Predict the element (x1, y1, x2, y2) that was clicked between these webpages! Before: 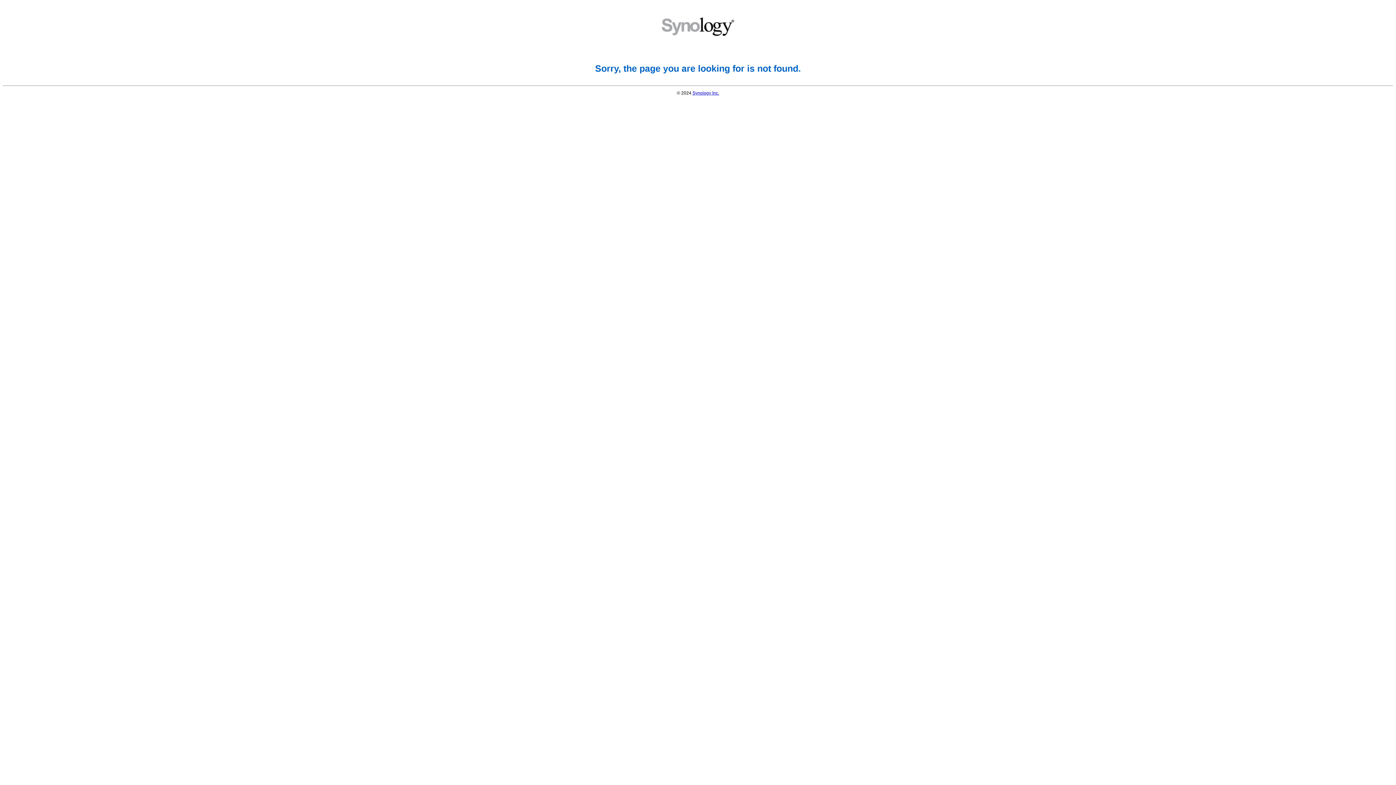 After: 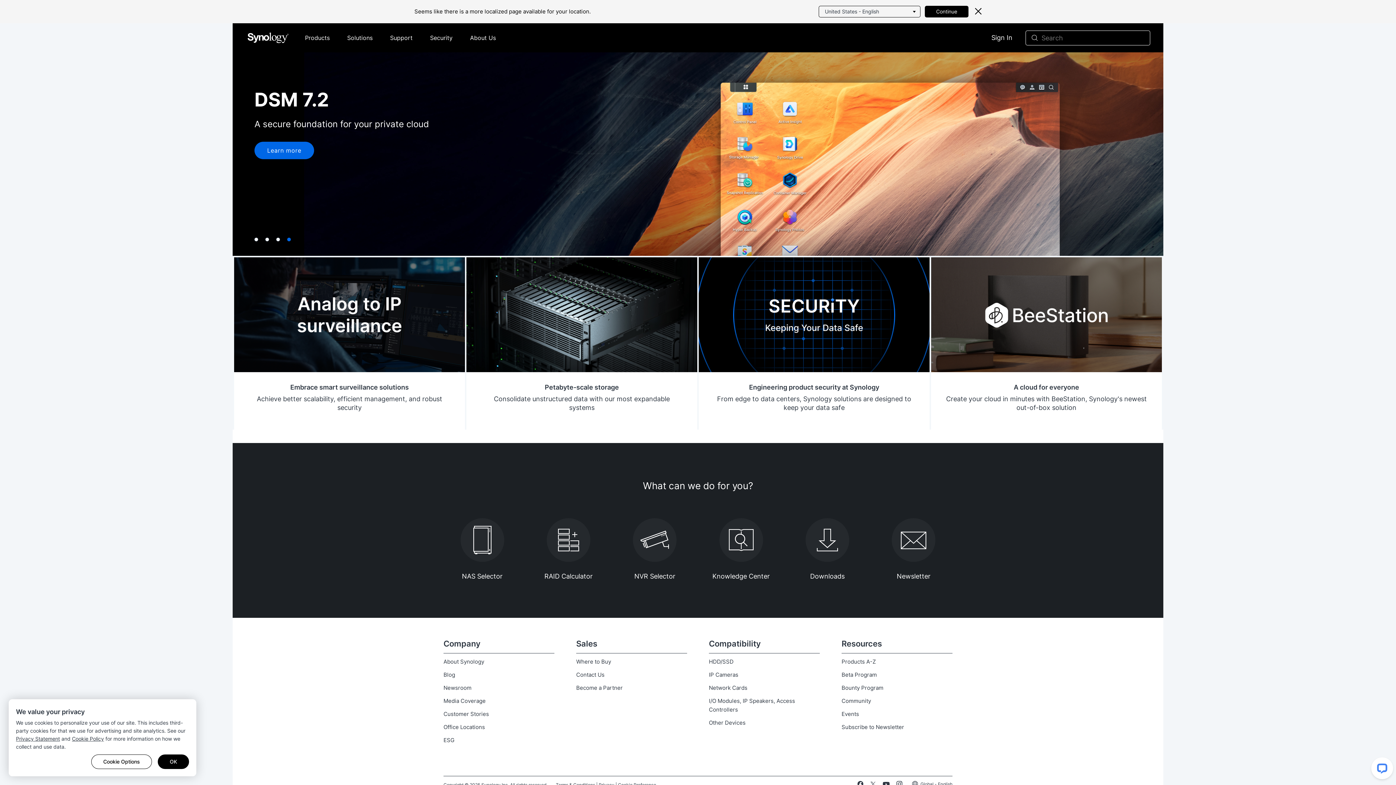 Action: bbox: (692, 90, 719, 95) label: Synology Inc.